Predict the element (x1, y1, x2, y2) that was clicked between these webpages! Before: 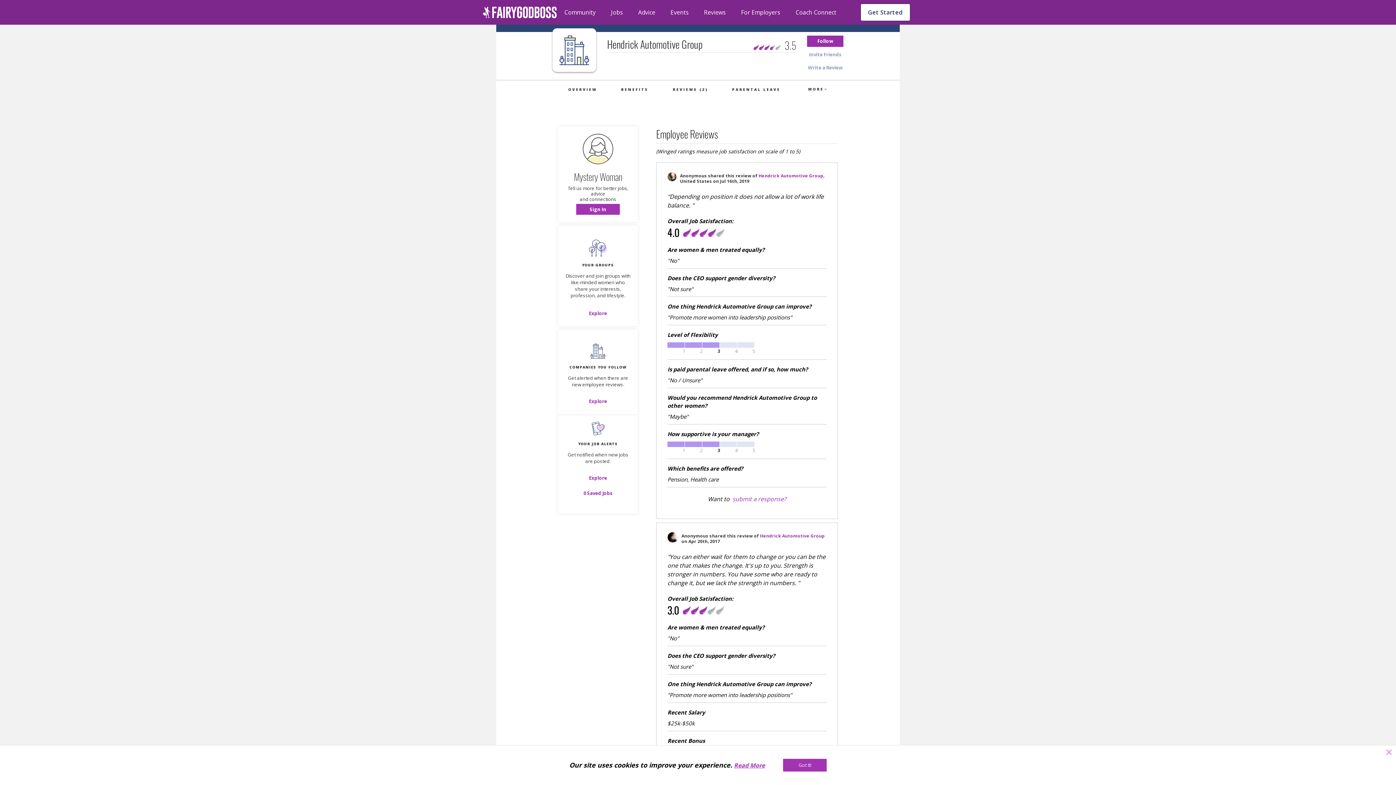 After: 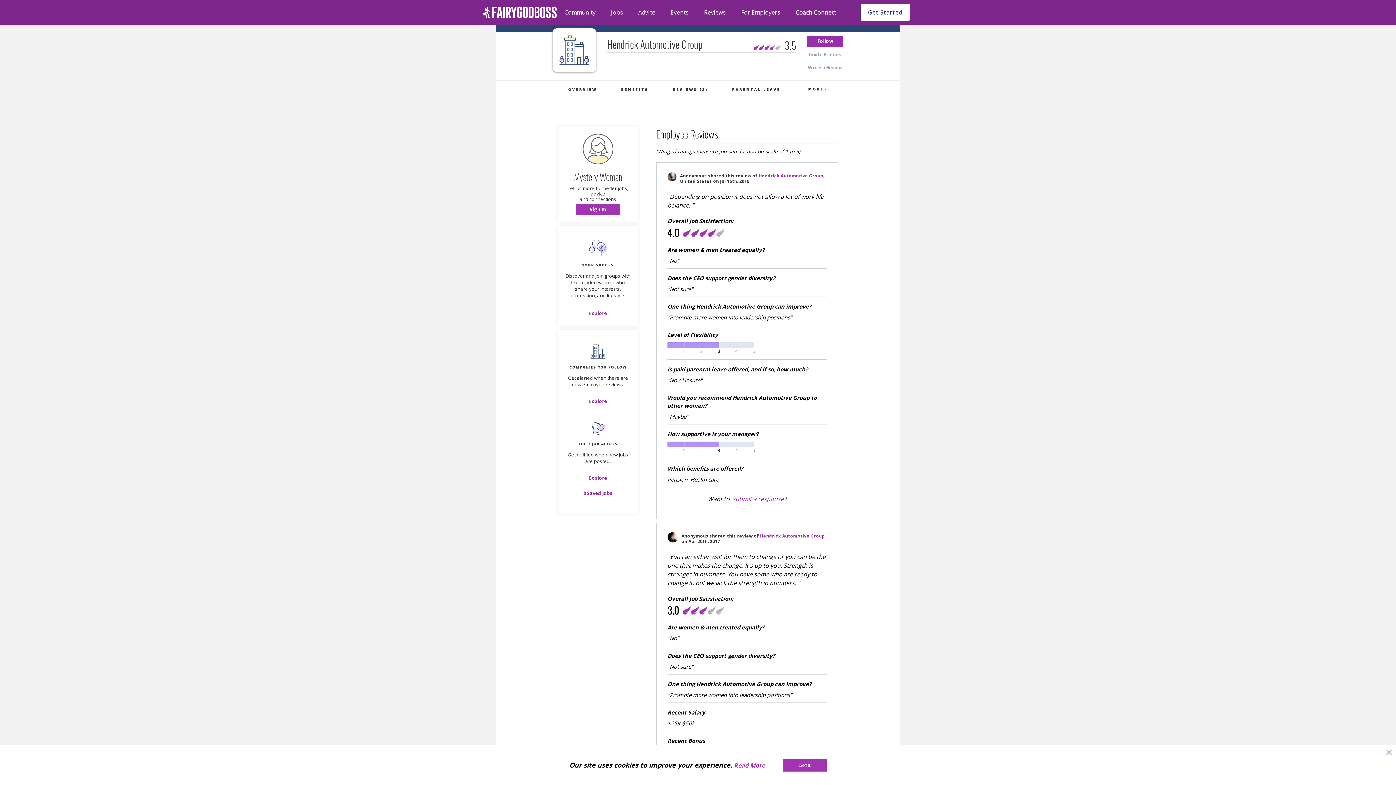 Action: label: Coach Connect bbox: (795, 7, 836, 17)